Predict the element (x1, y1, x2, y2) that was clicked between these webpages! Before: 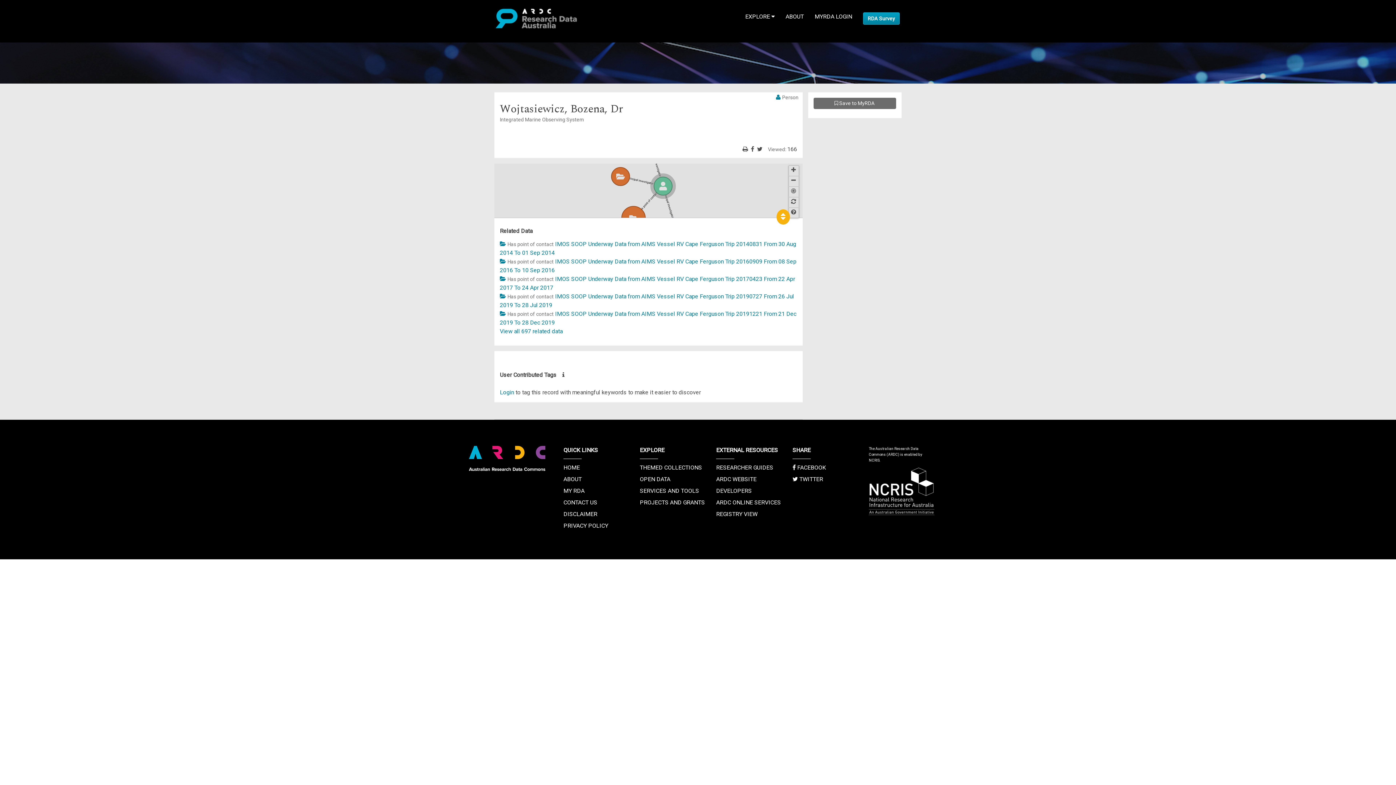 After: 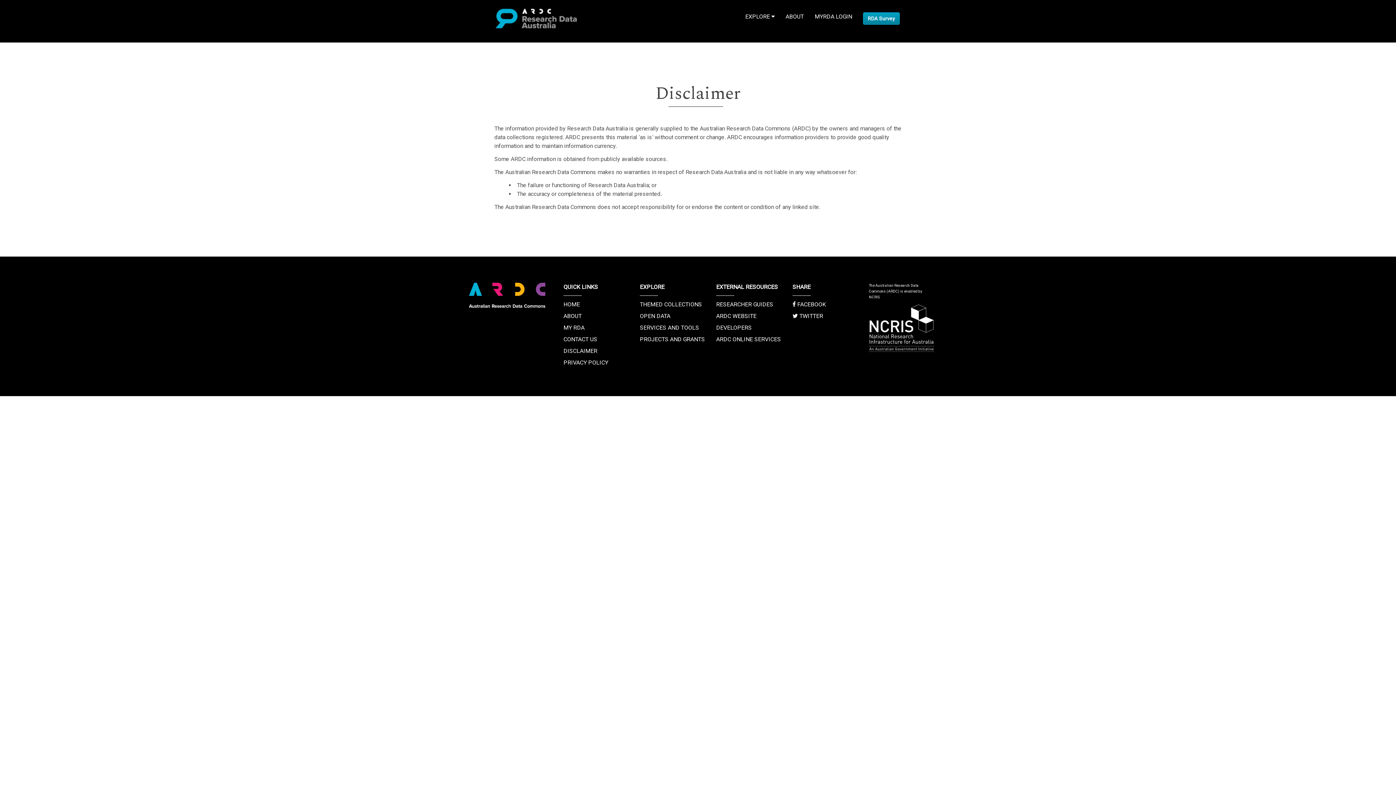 Action: bbox: (563, 510, 597, 517) label: DISCLAIMER